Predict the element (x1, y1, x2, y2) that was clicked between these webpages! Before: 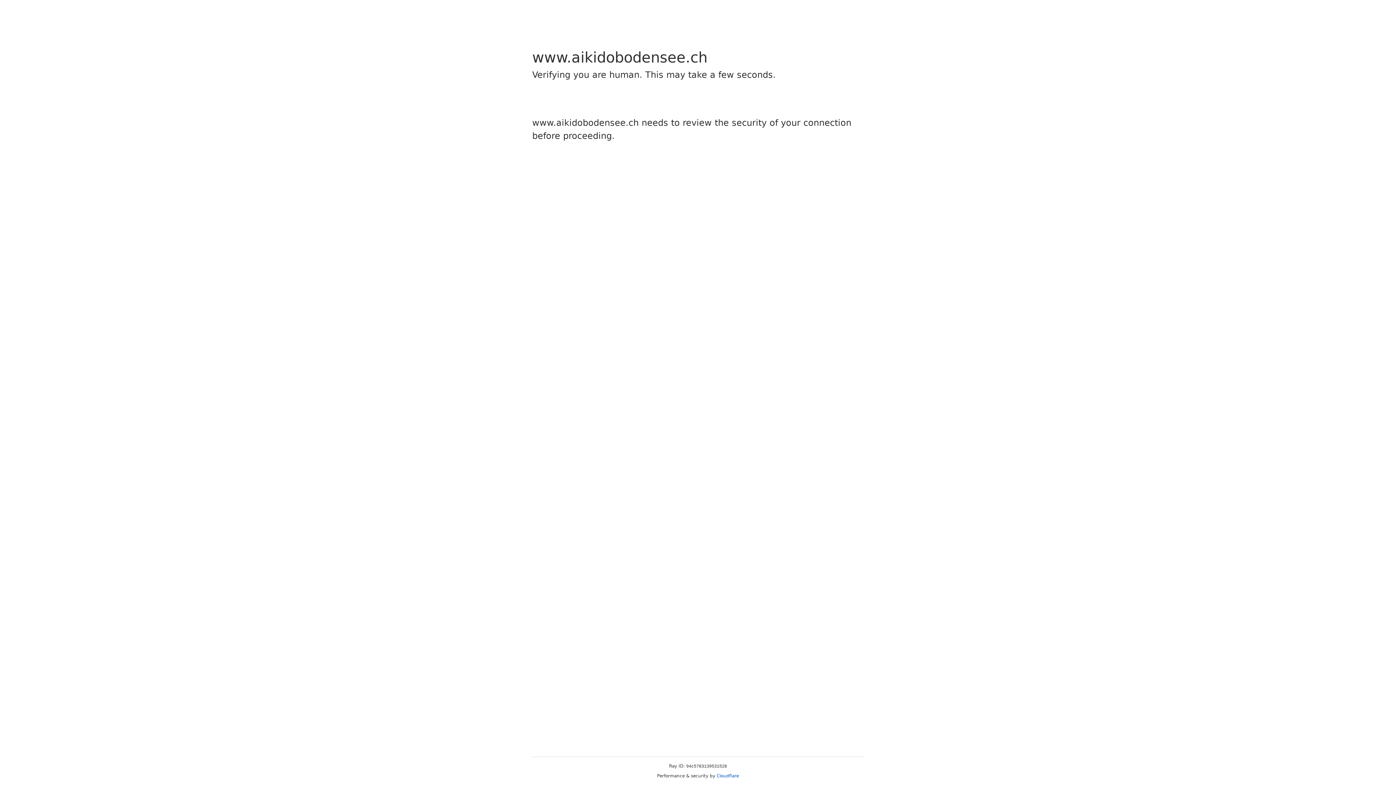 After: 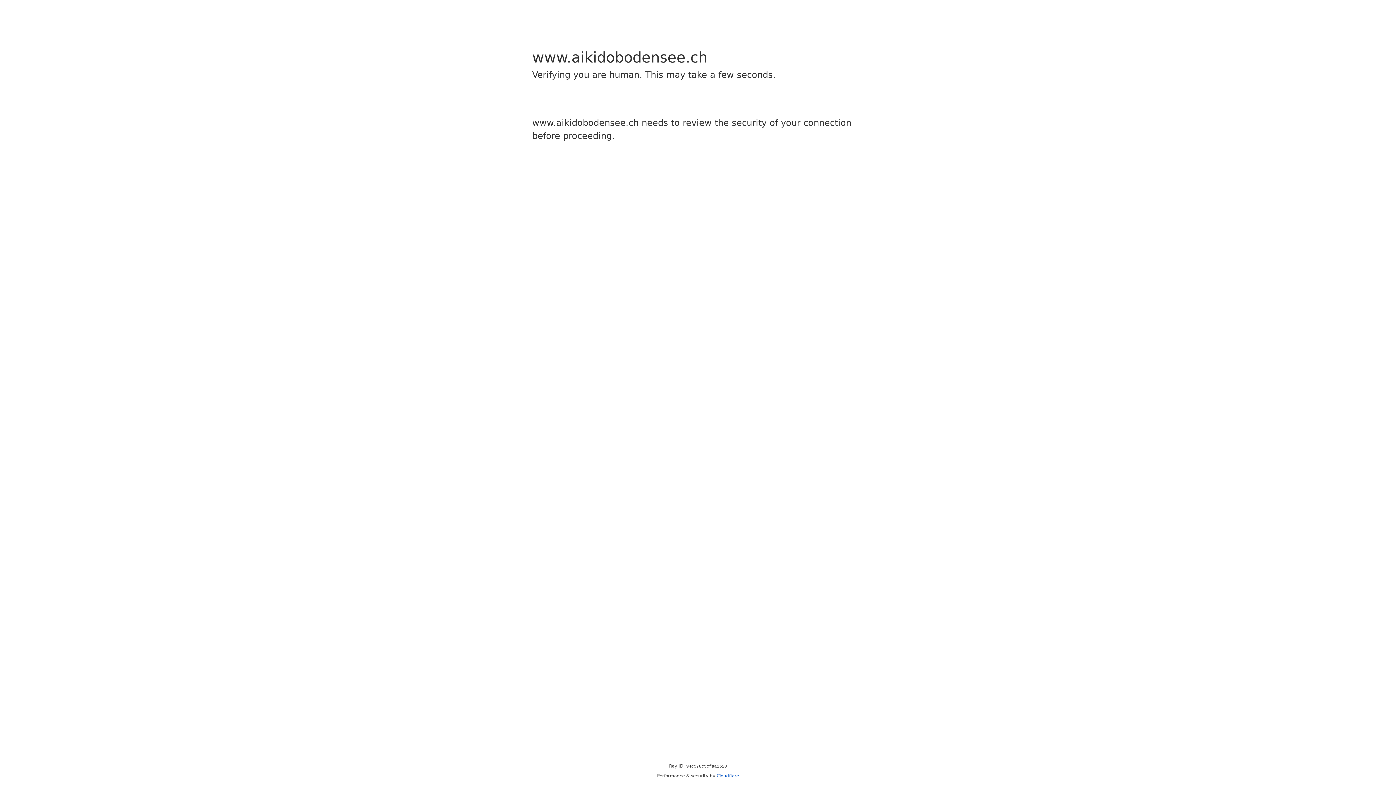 Action: label: Cloudflare bbox: (716, 773, 739, 778)